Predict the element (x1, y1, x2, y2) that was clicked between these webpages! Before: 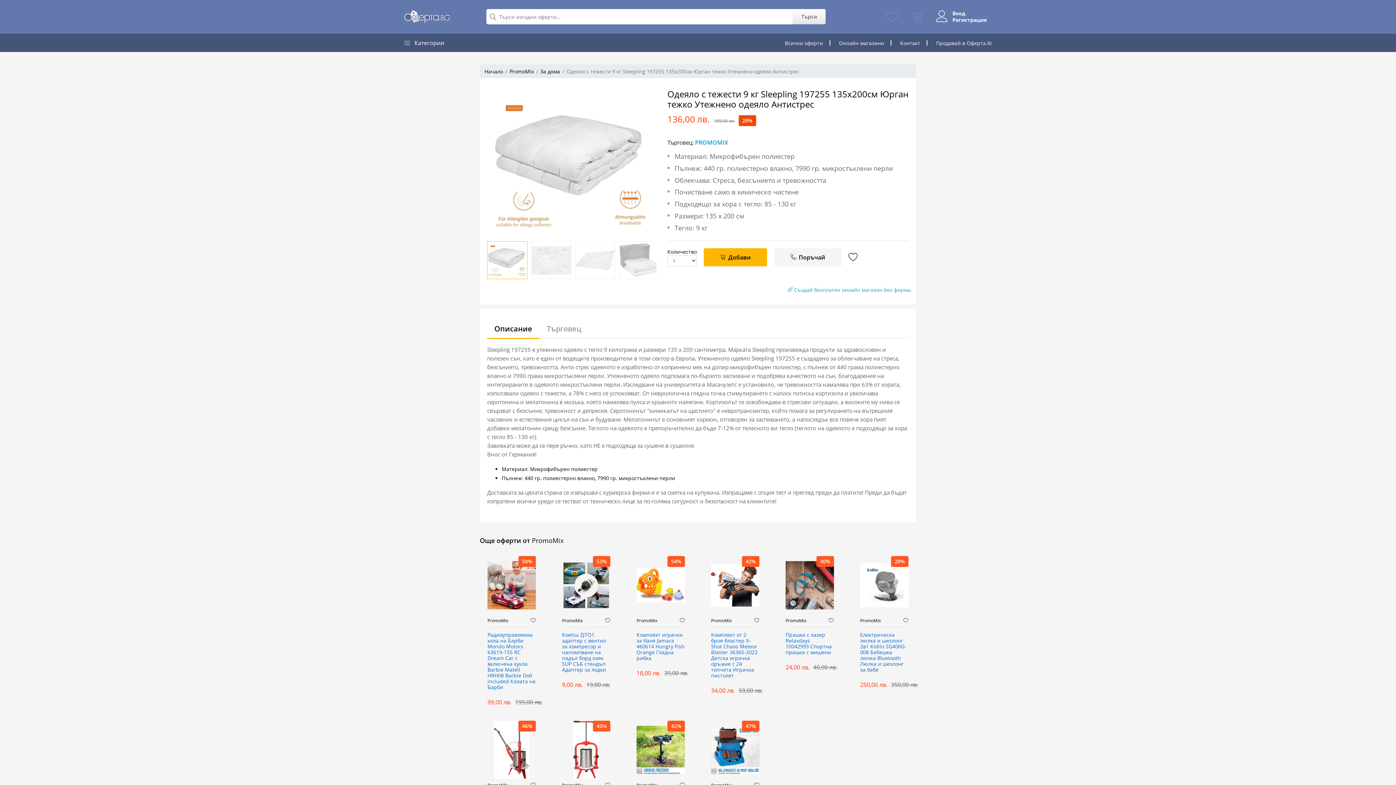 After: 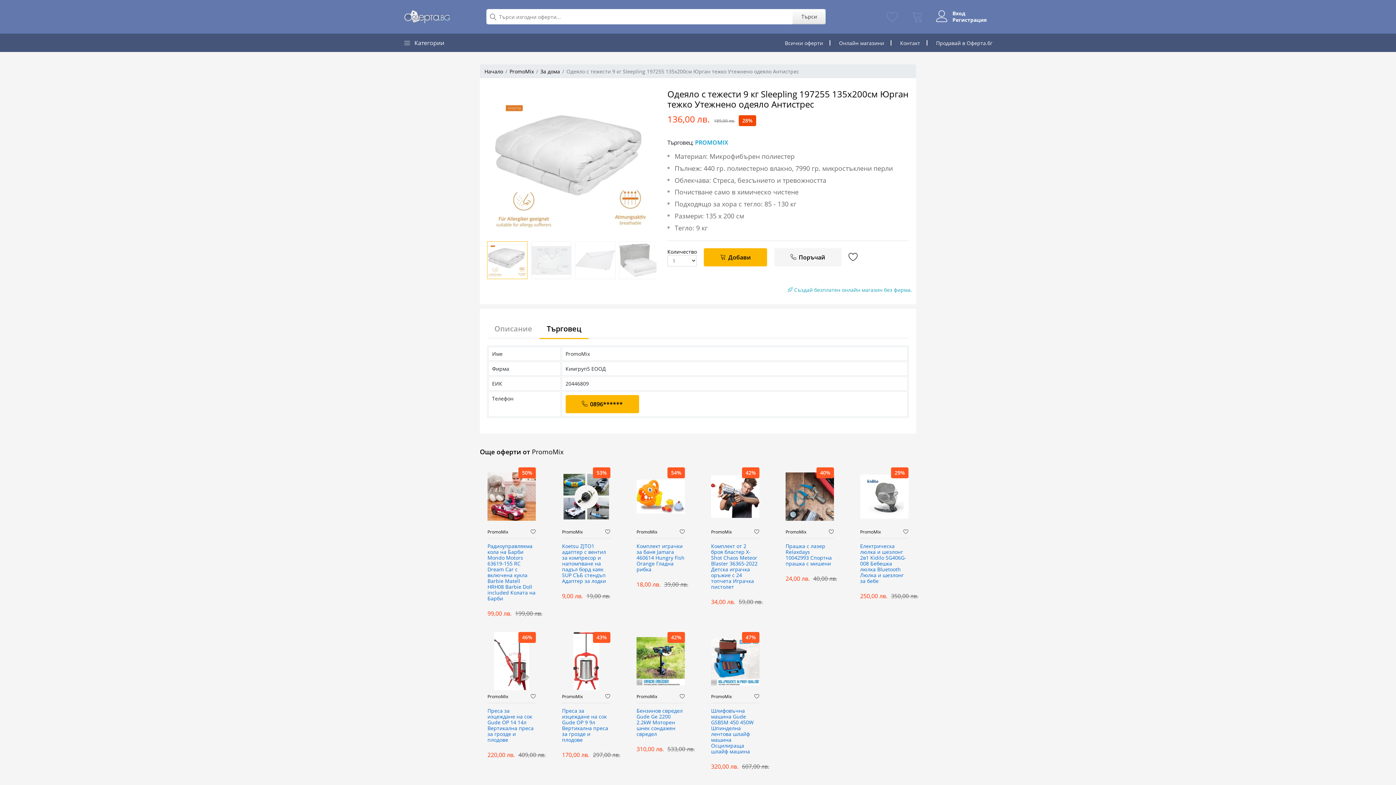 Action: bbox: (539, 319, 588, 338) label: Търговец